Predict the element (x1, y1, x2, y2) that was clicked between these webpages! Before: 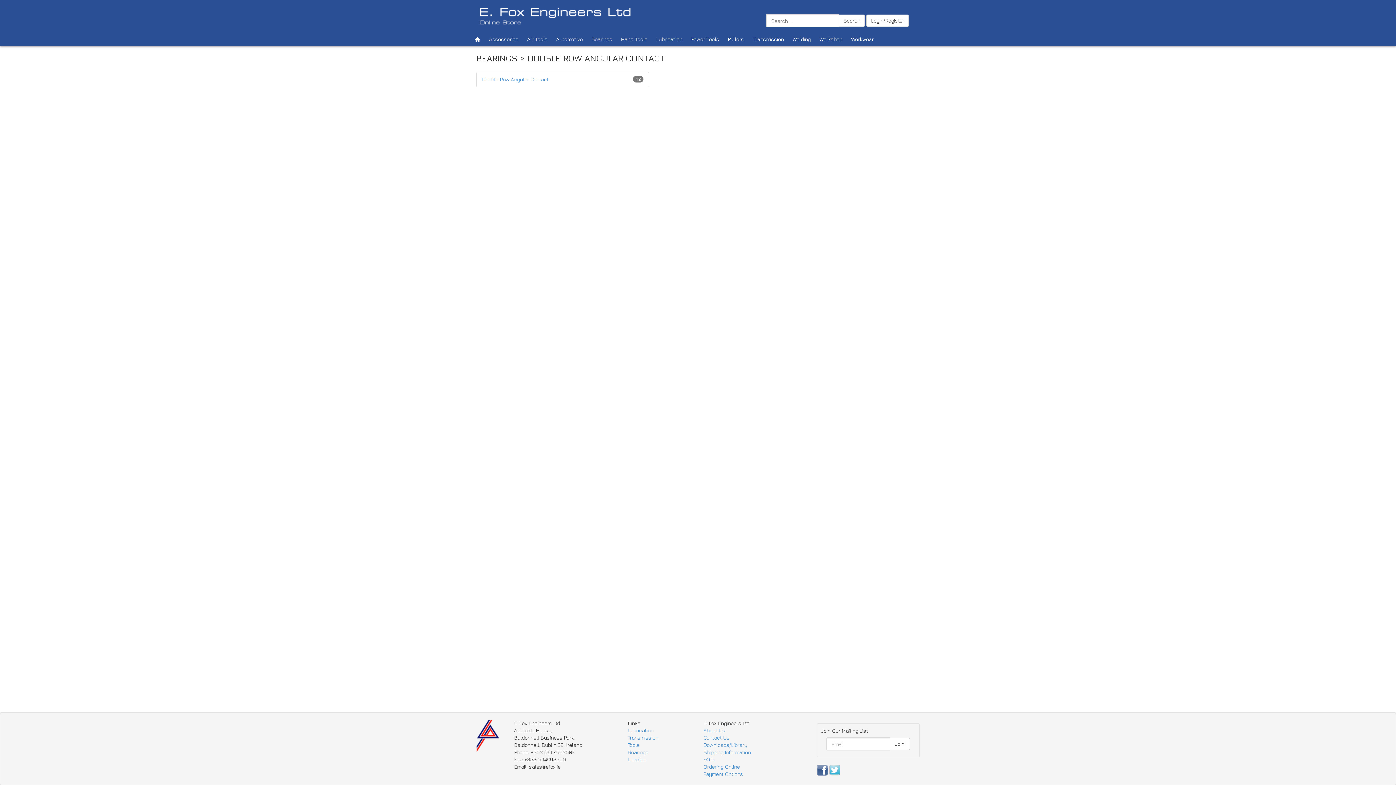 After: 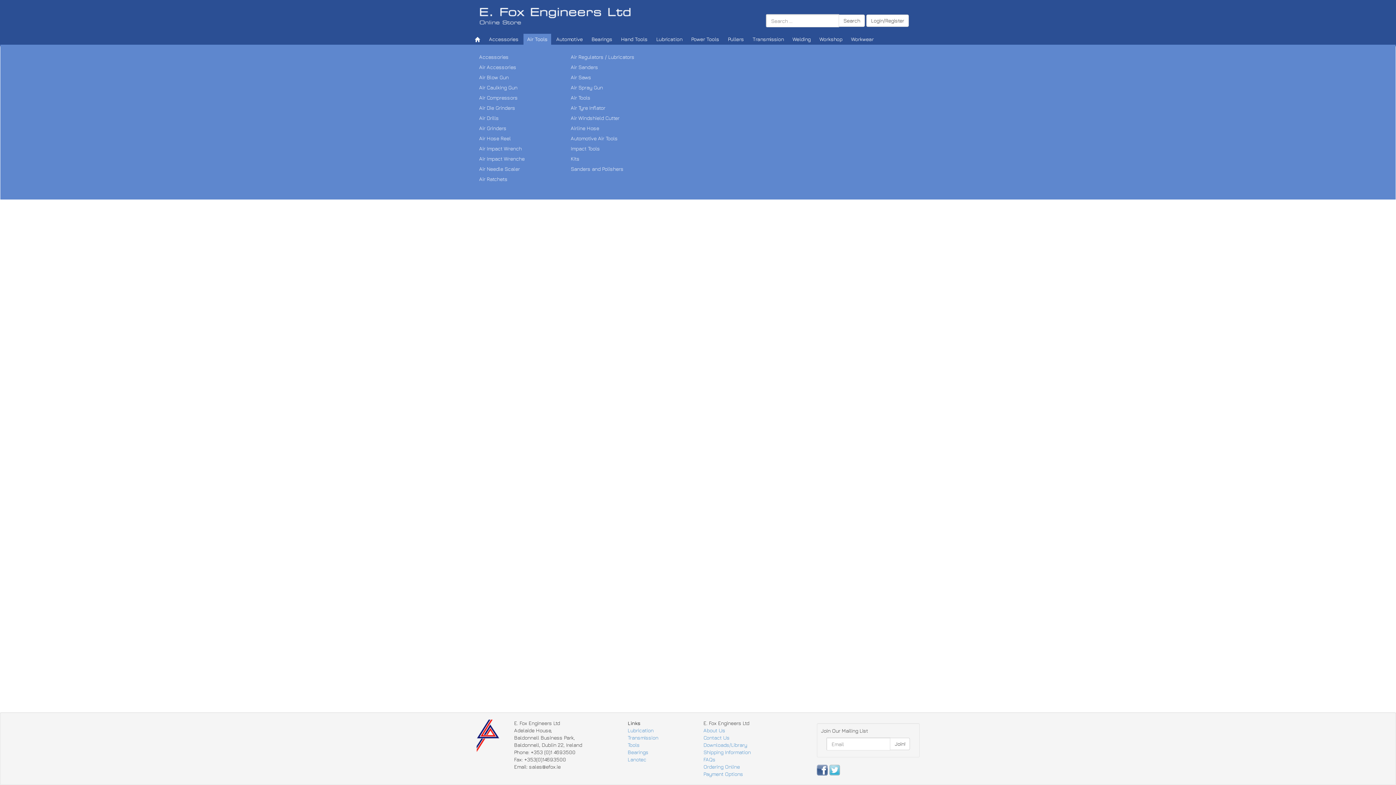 Action: label: Air Tools bbox: (523, 33, 551, 44)